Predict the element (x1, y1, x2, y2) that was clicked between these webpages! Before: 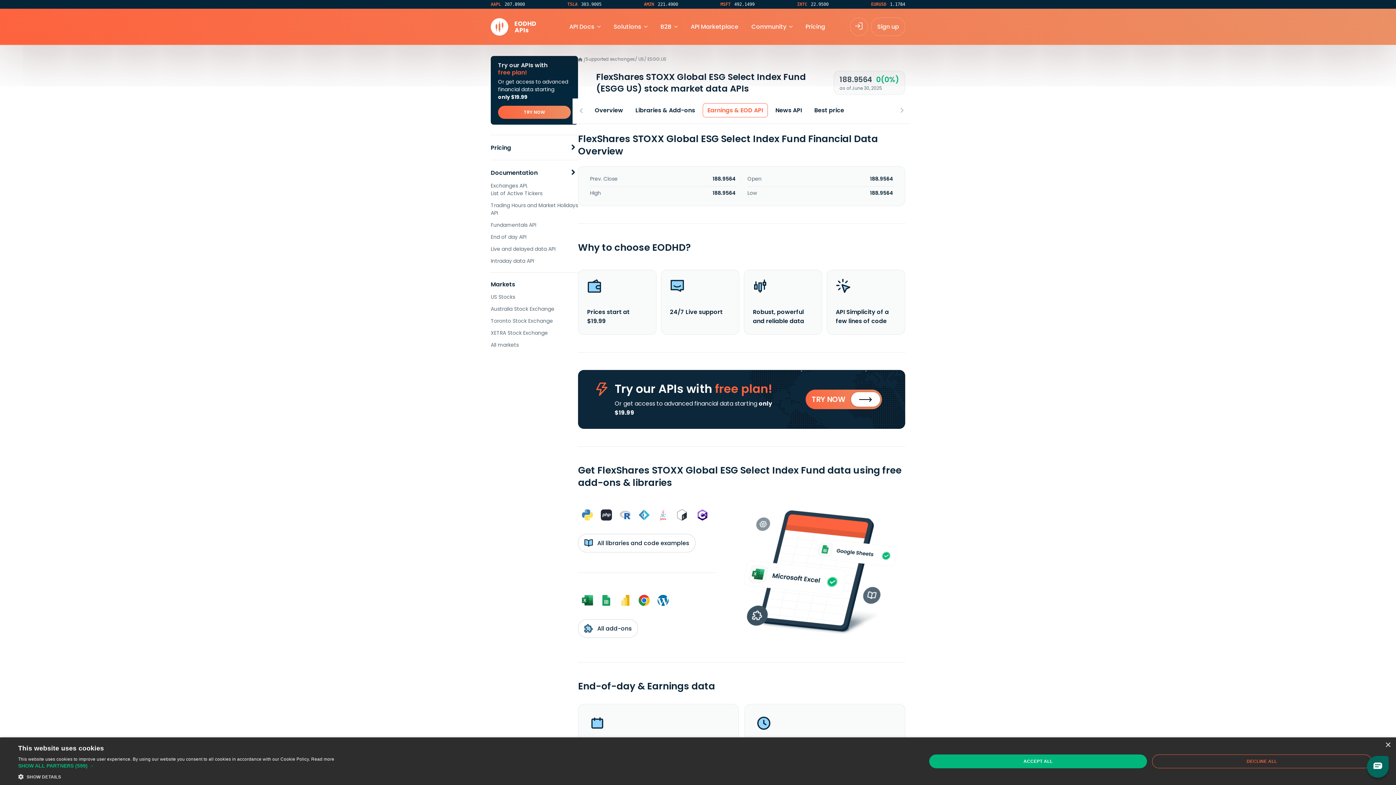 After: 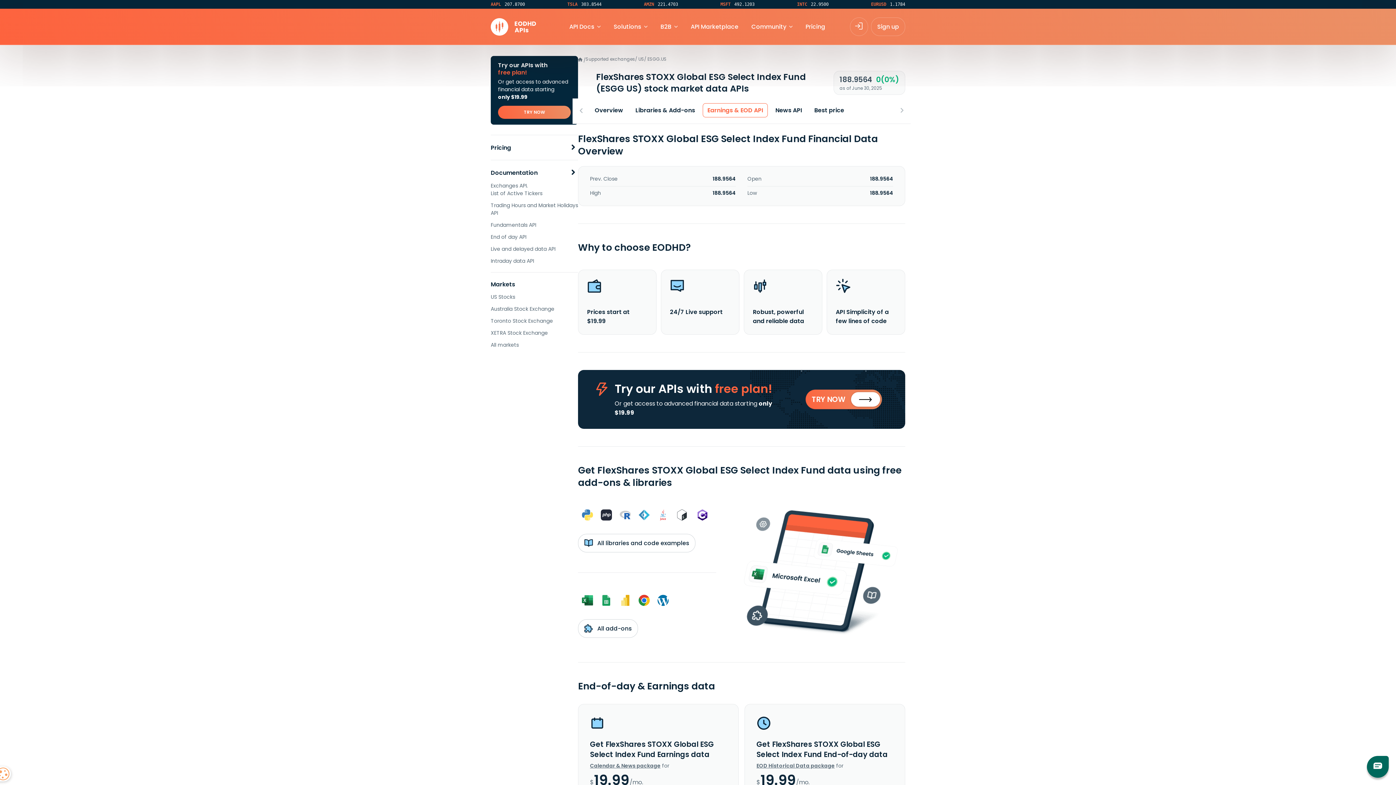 Action: bbox: (1385, 742, 1390, 748) label: Close